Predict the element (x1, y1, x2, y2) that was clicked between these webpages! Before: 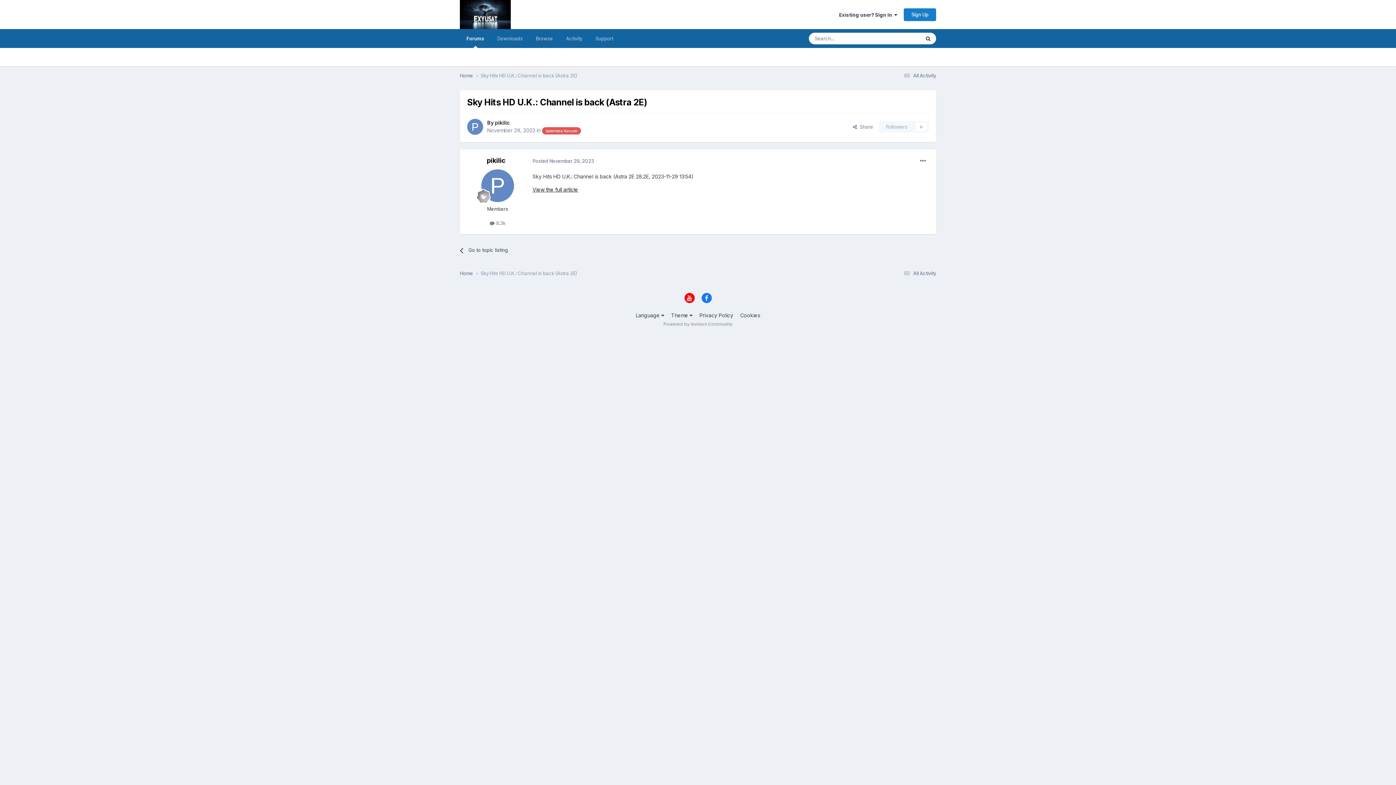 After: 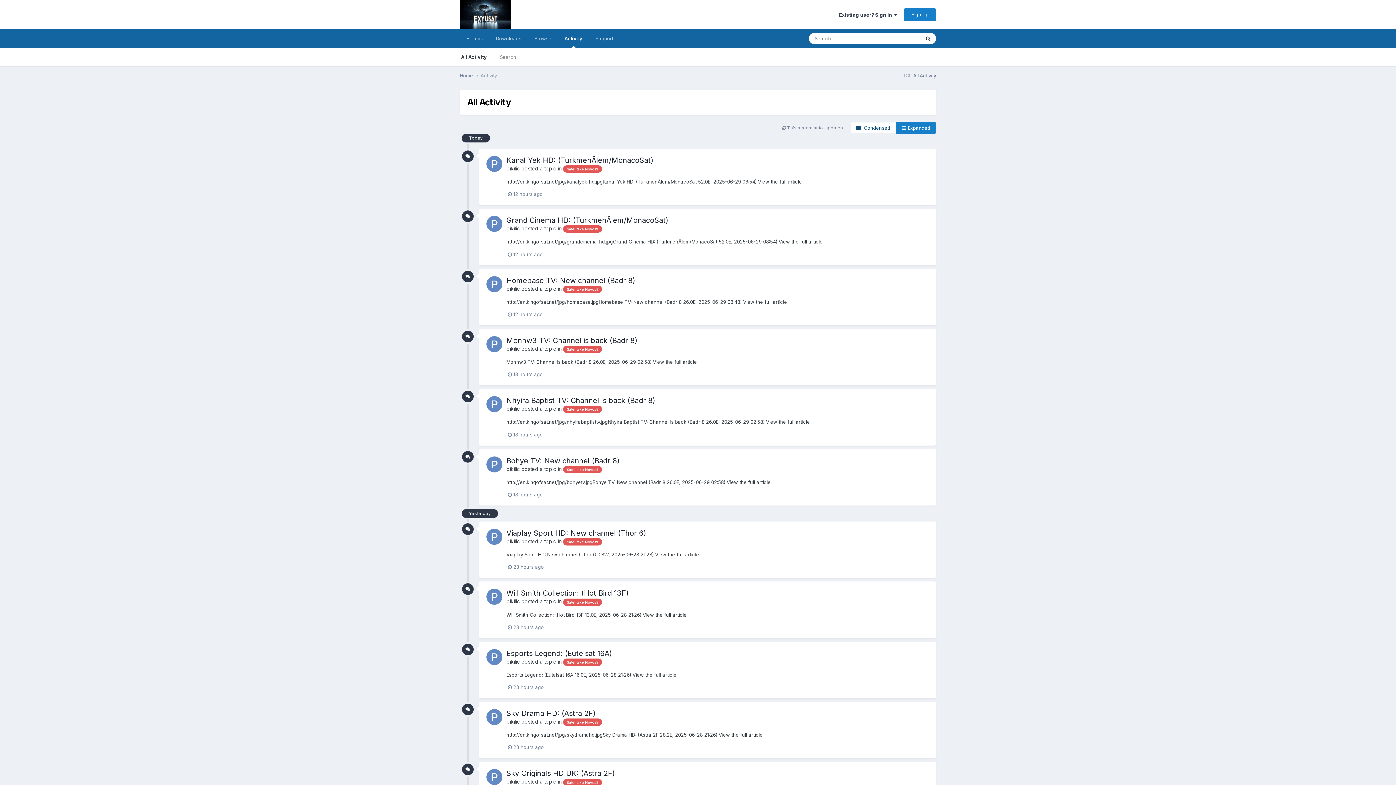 Action: bbox: (559, 29, 589, 48) label: Activity